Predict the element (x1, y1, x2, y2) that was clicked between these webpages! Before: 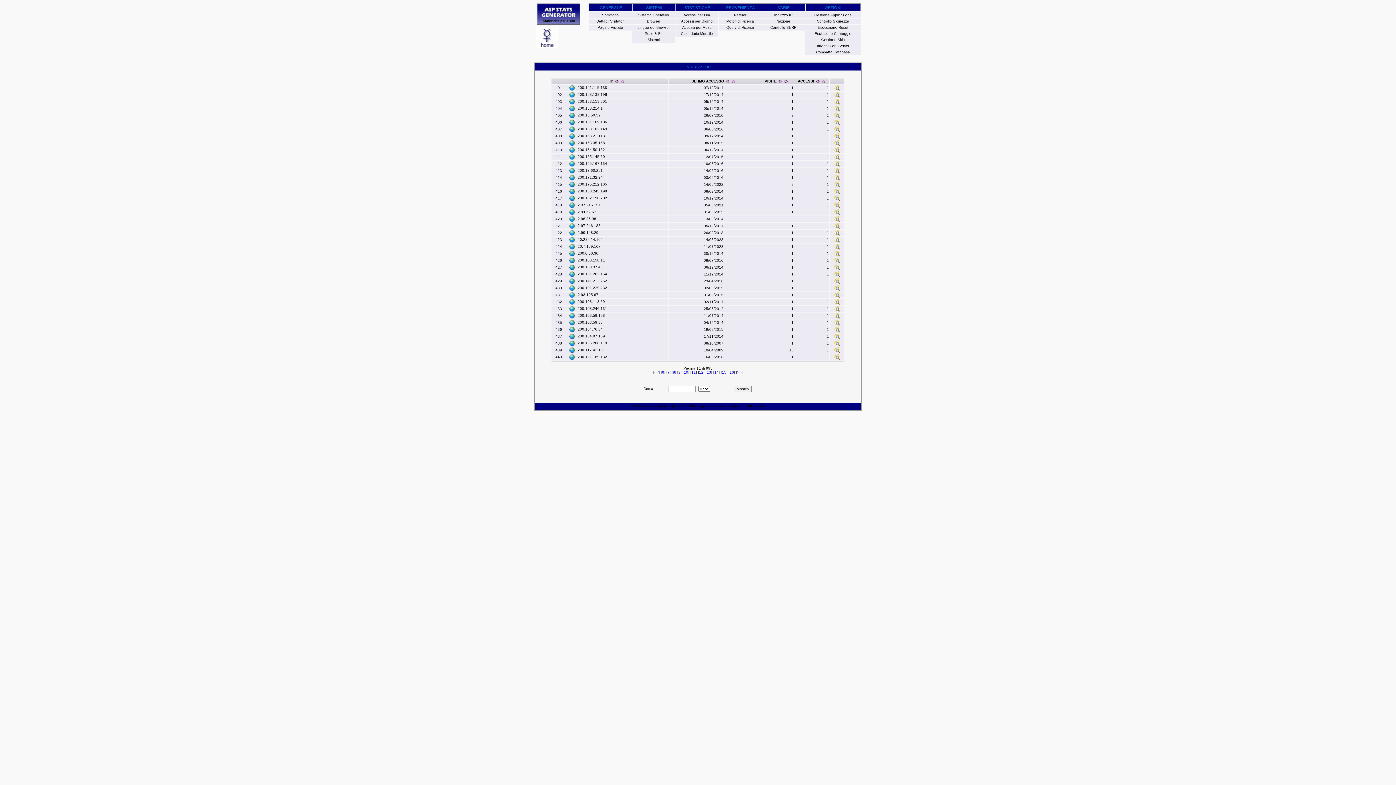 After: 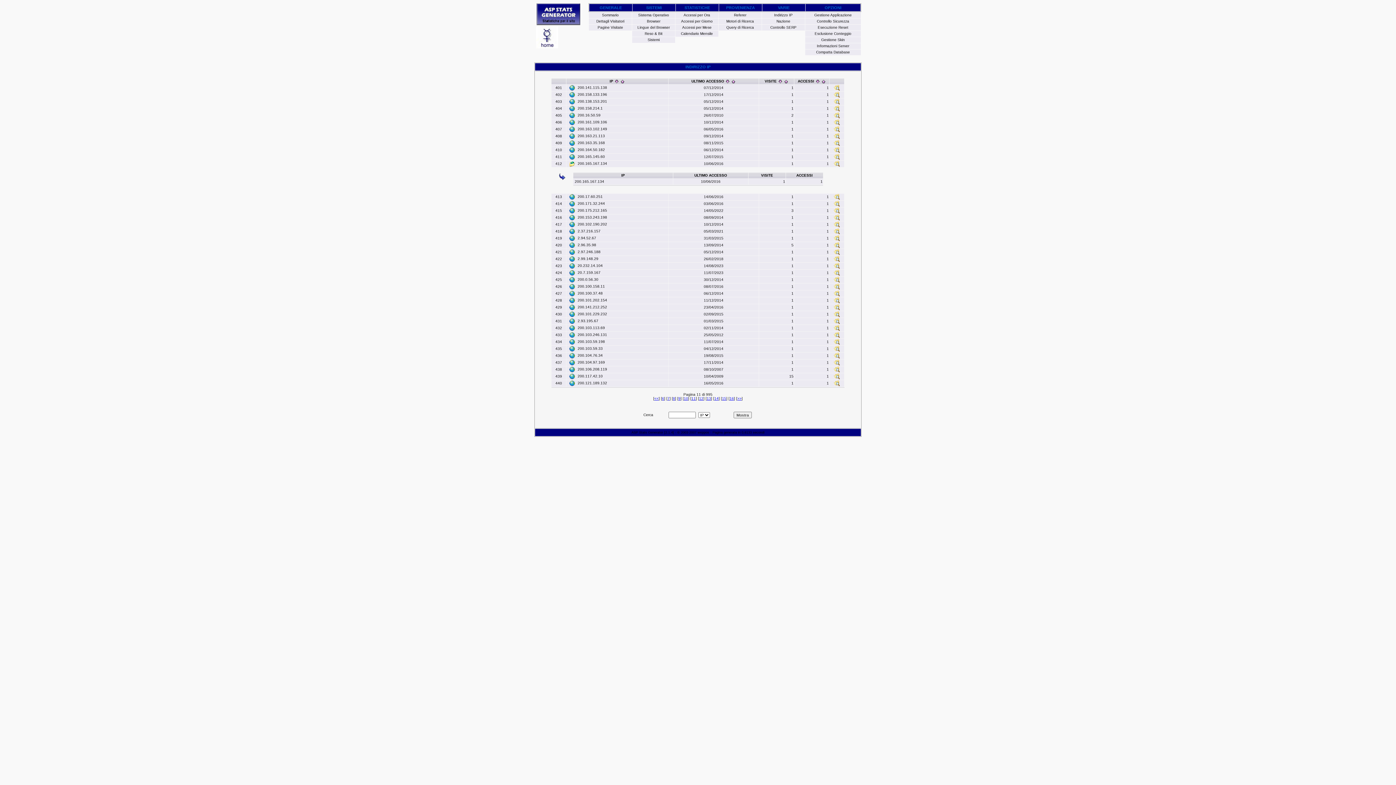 Action: bbox: (569, 161, 575, 165)